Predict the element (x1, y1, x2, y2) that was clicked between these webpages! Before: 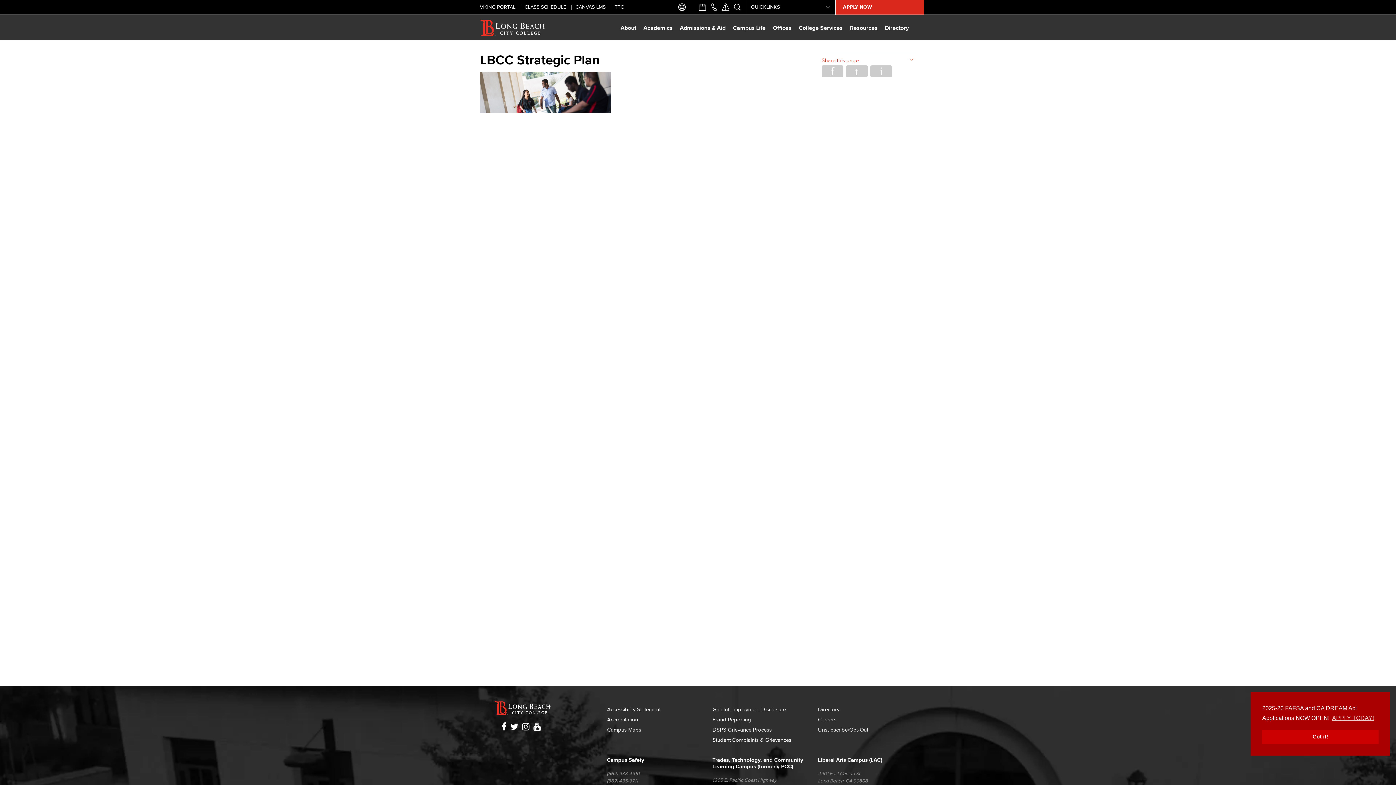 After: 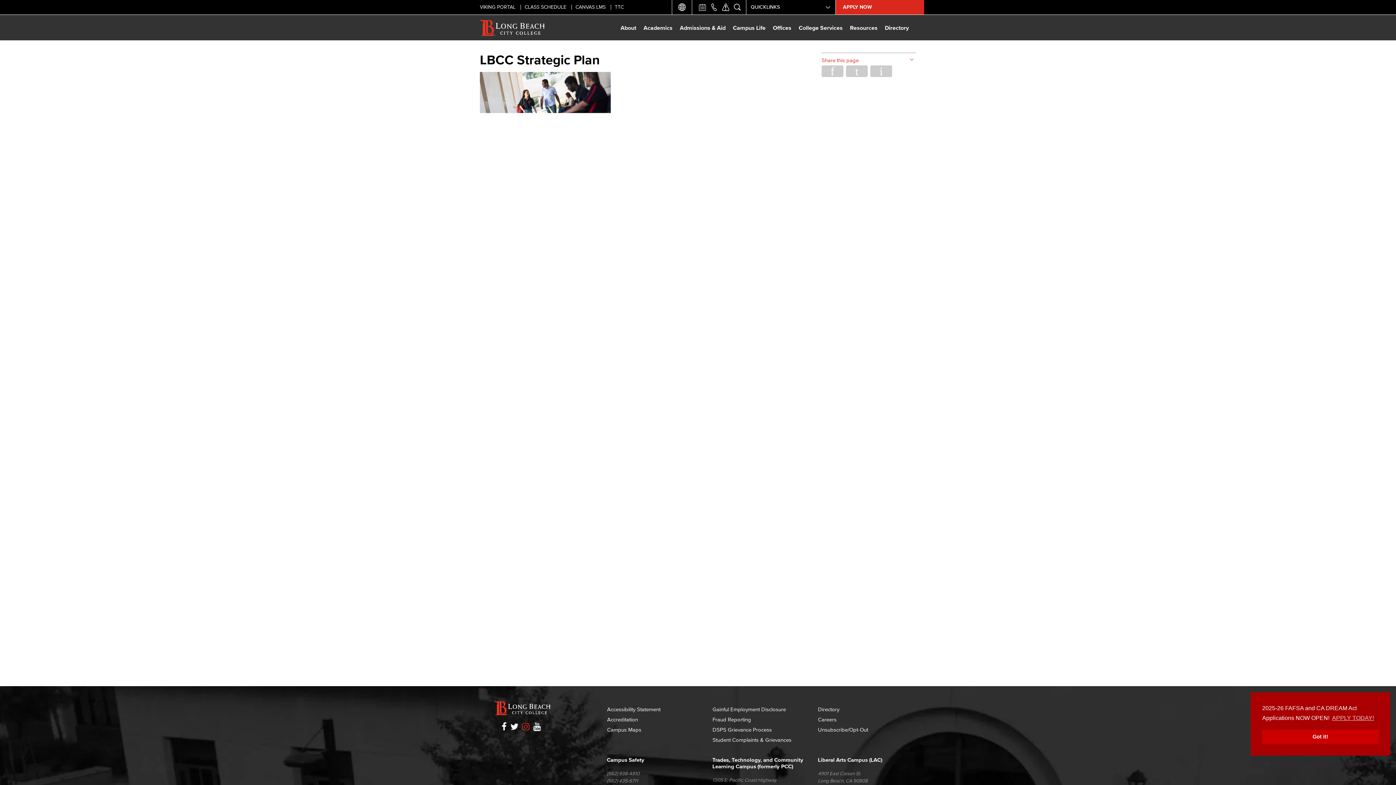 Action: bbox: (520, 722, 531, 732)